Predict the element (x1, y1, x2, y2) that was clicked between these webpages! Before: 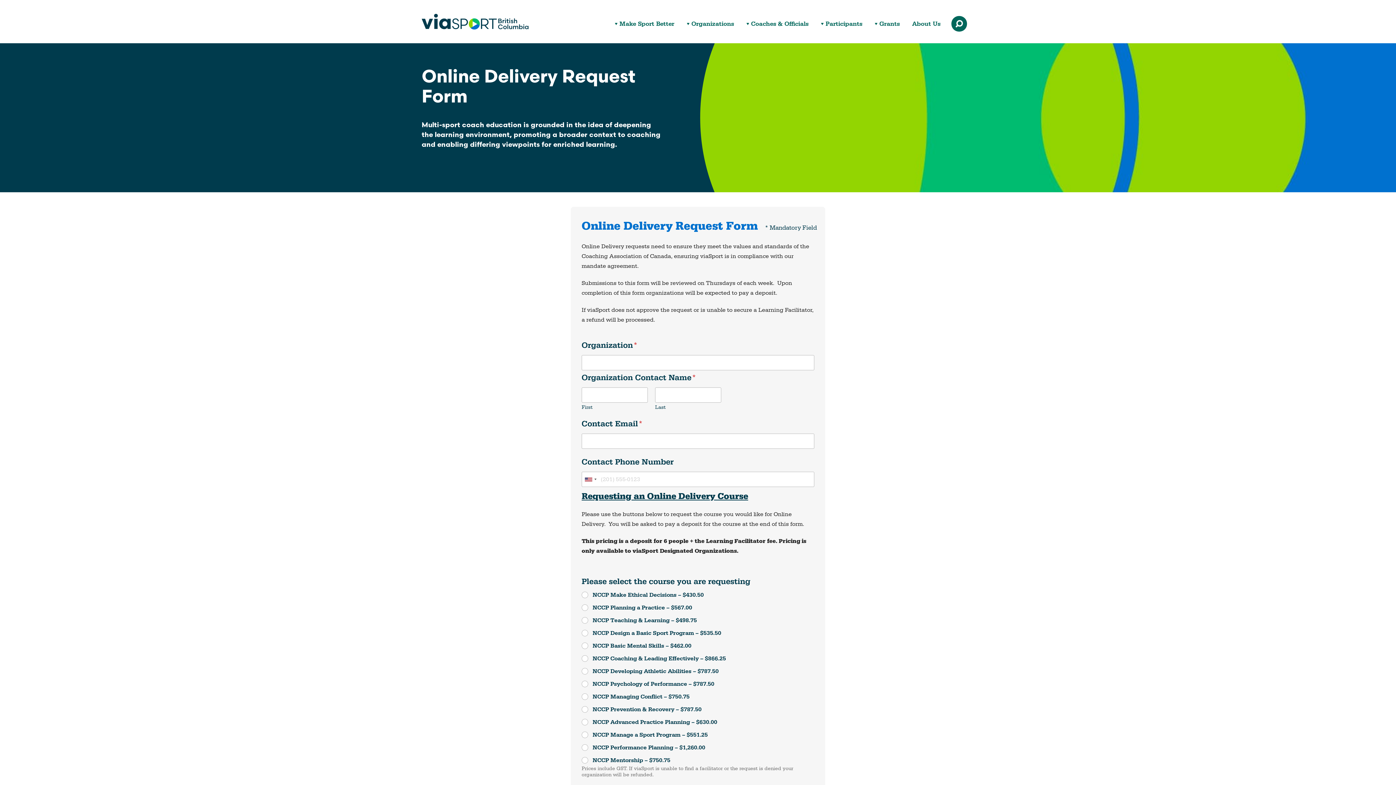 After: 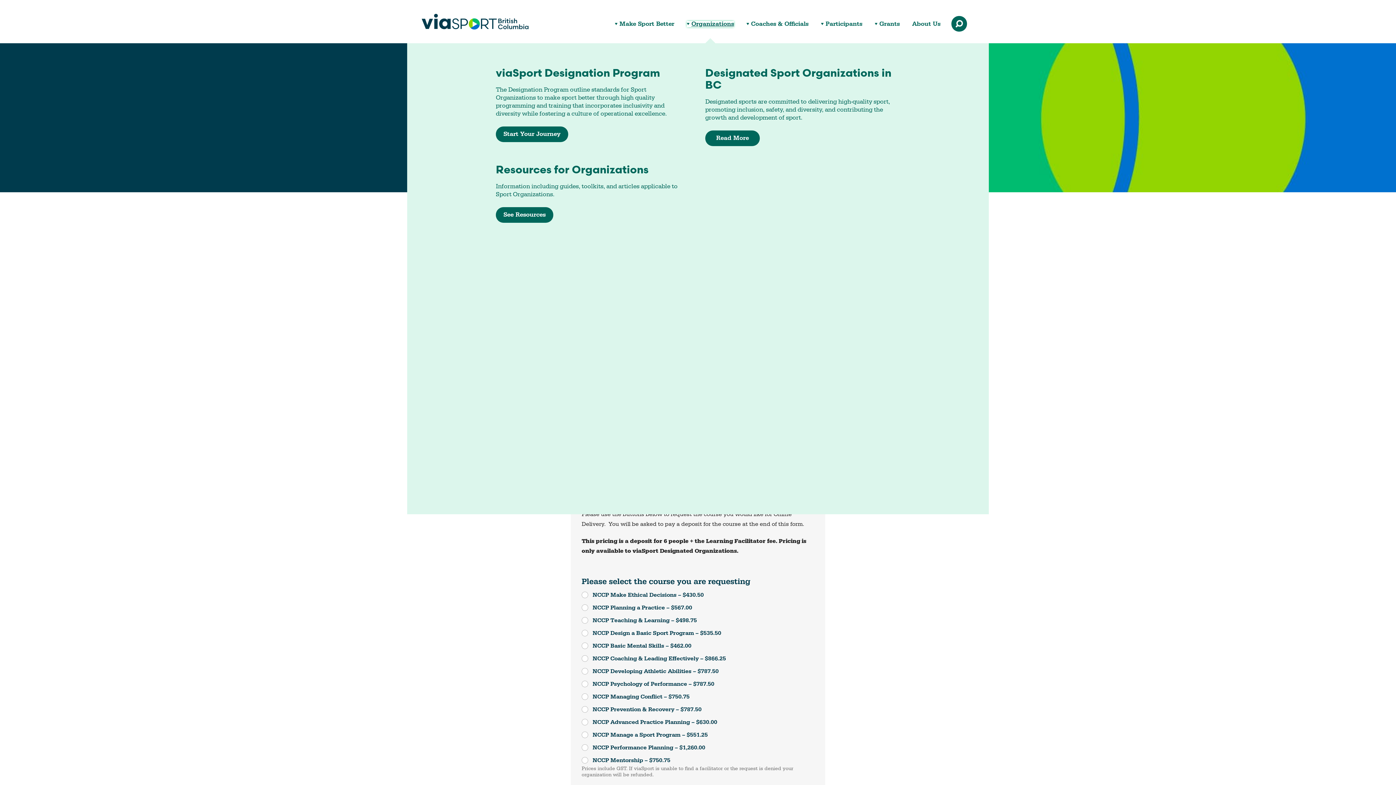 Action: label: Organizations bbox: (686, 20, 734, 27)